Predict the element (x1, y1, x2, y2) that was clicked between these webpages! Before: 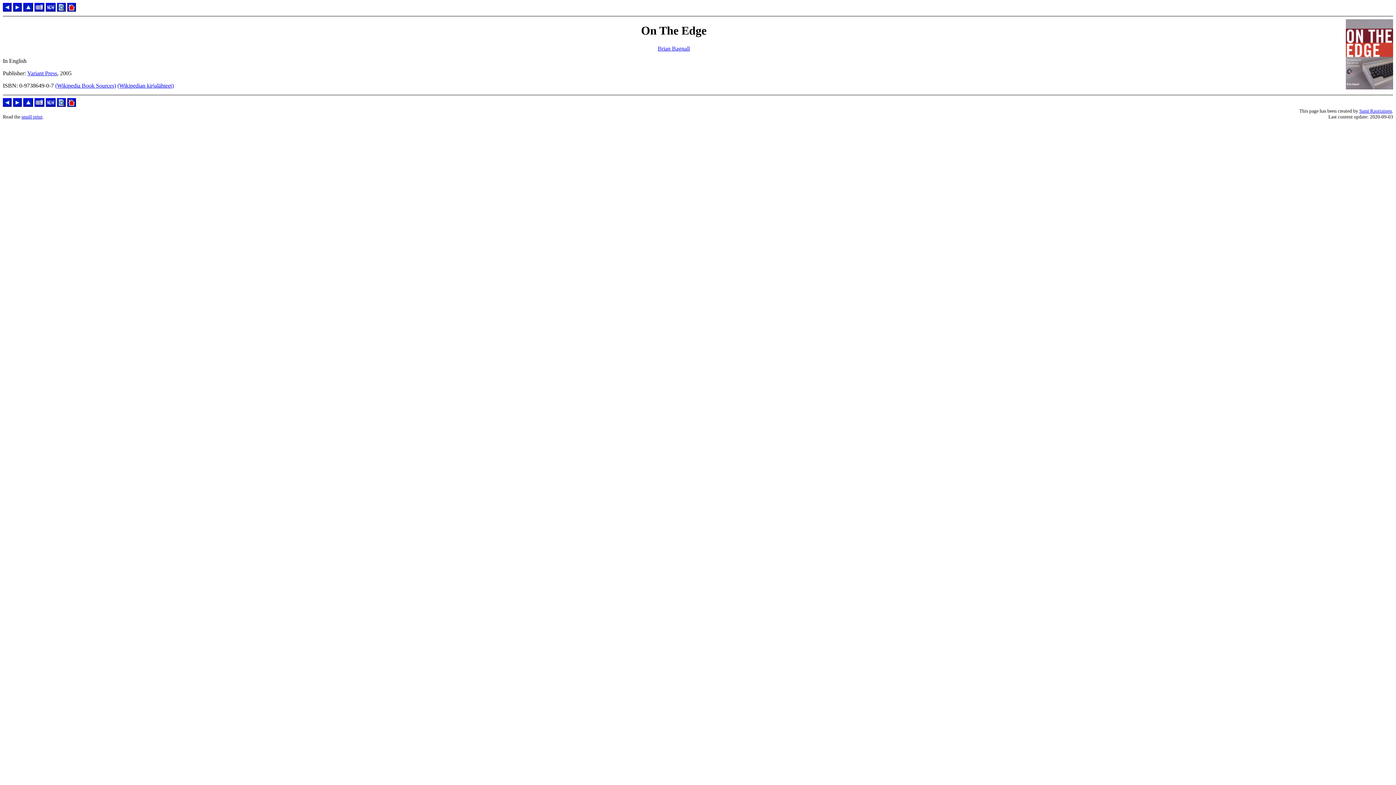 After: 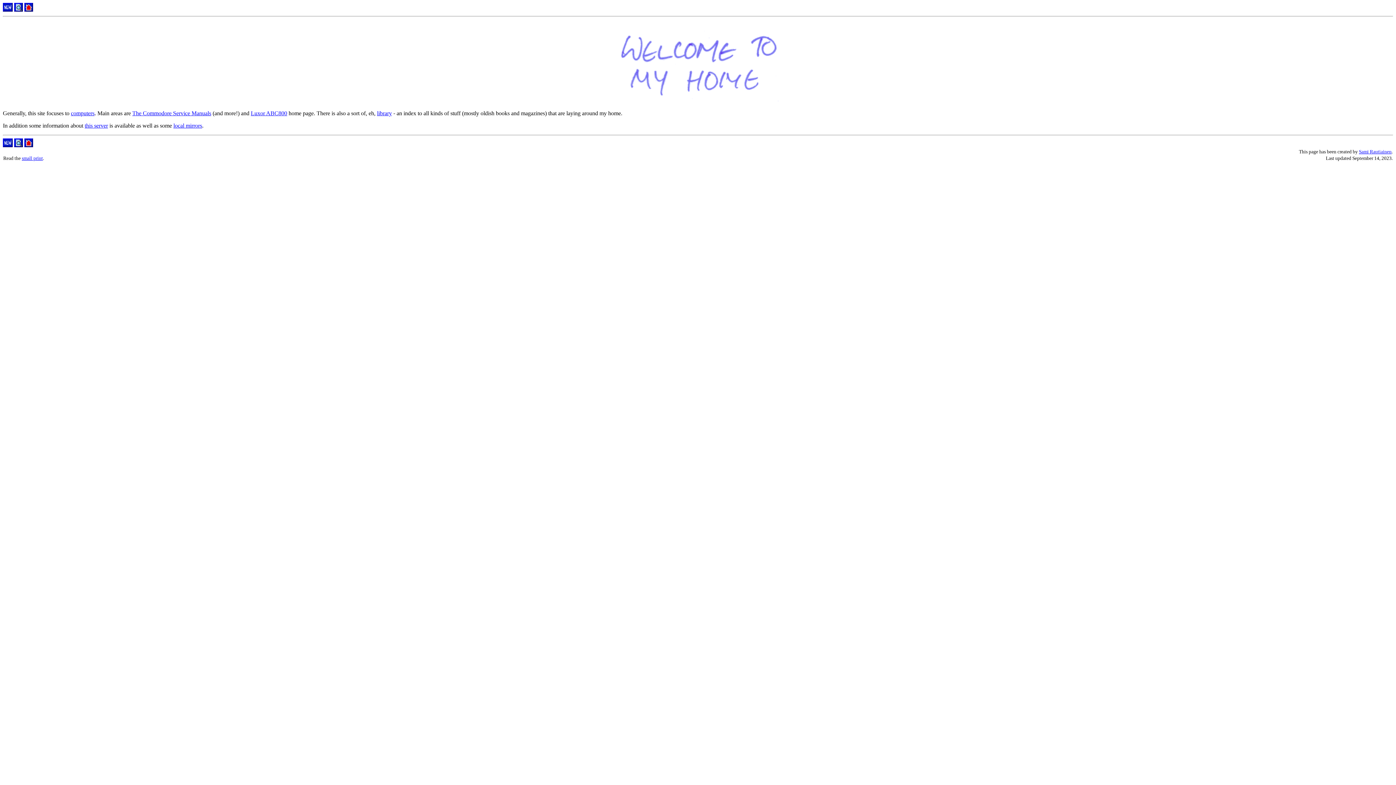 Action: bbox: (67, 6, 76, 12)